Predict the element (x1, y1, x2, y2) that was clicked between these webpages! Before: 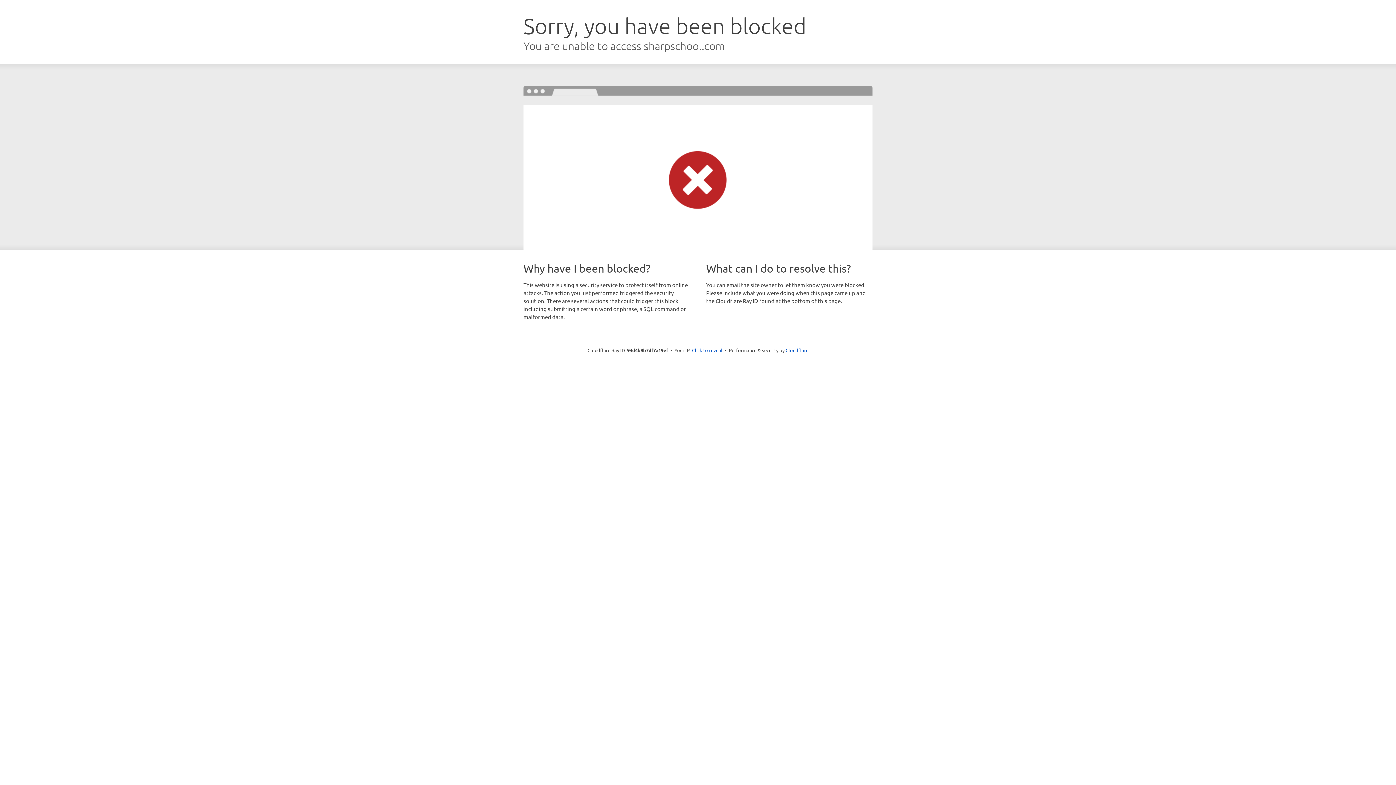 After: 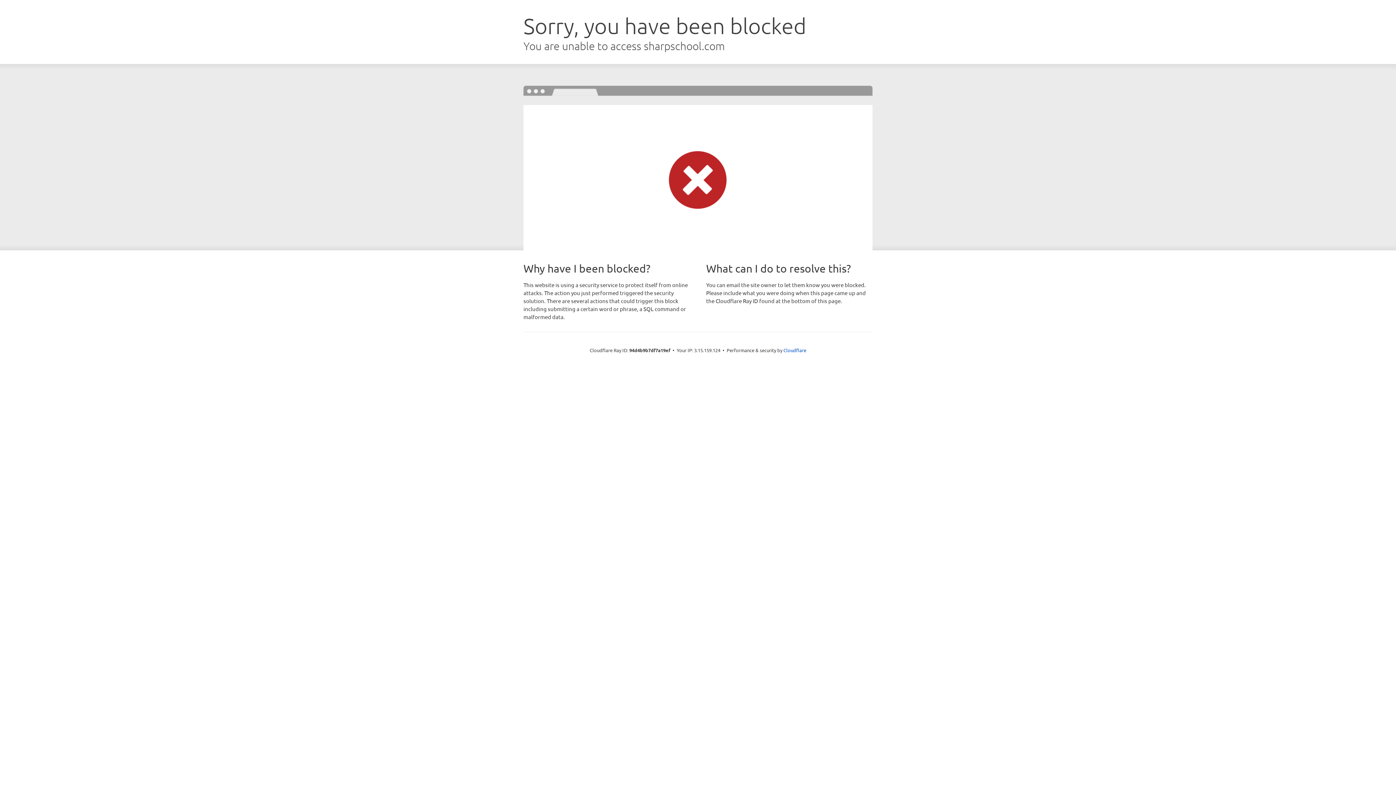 Action: bbox: (692, 346, 722, 353) label: Click to reveal